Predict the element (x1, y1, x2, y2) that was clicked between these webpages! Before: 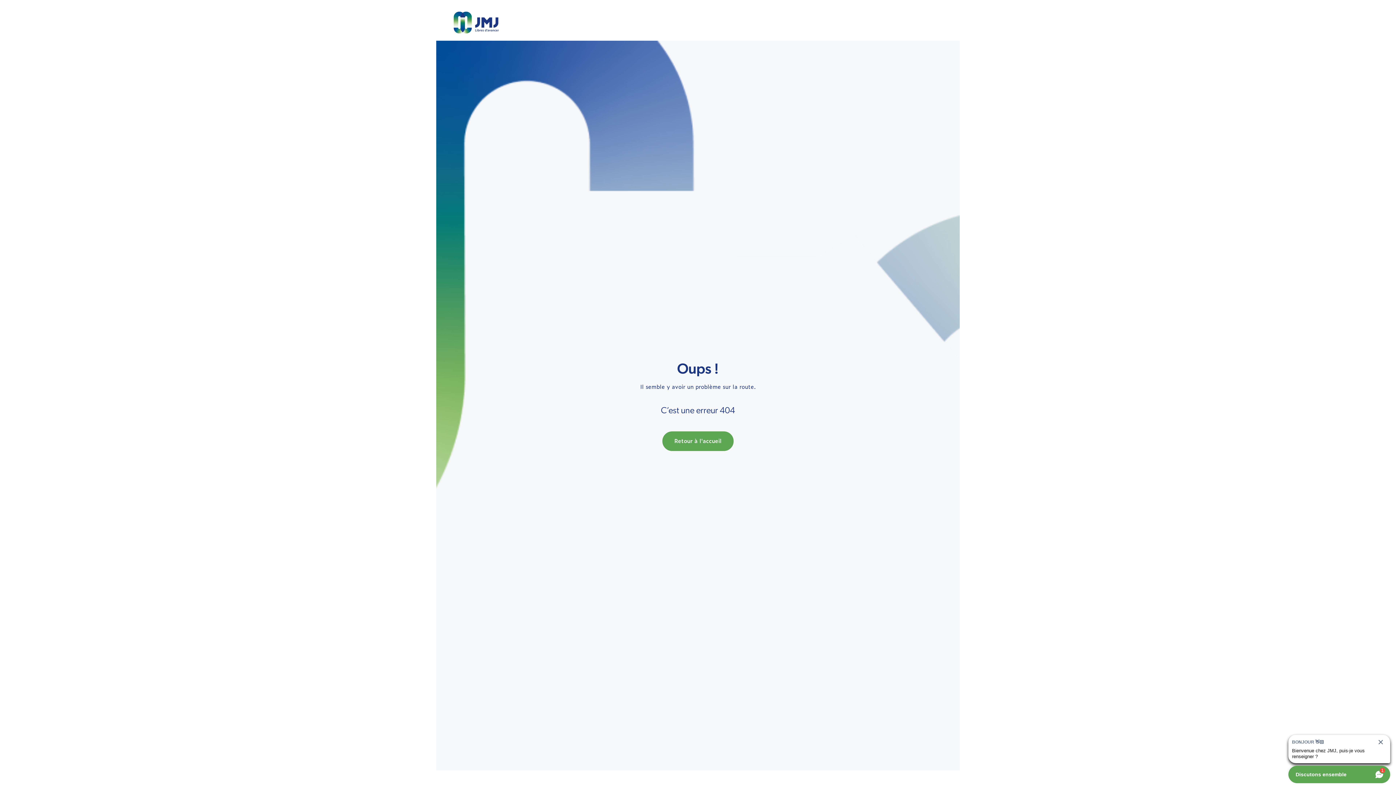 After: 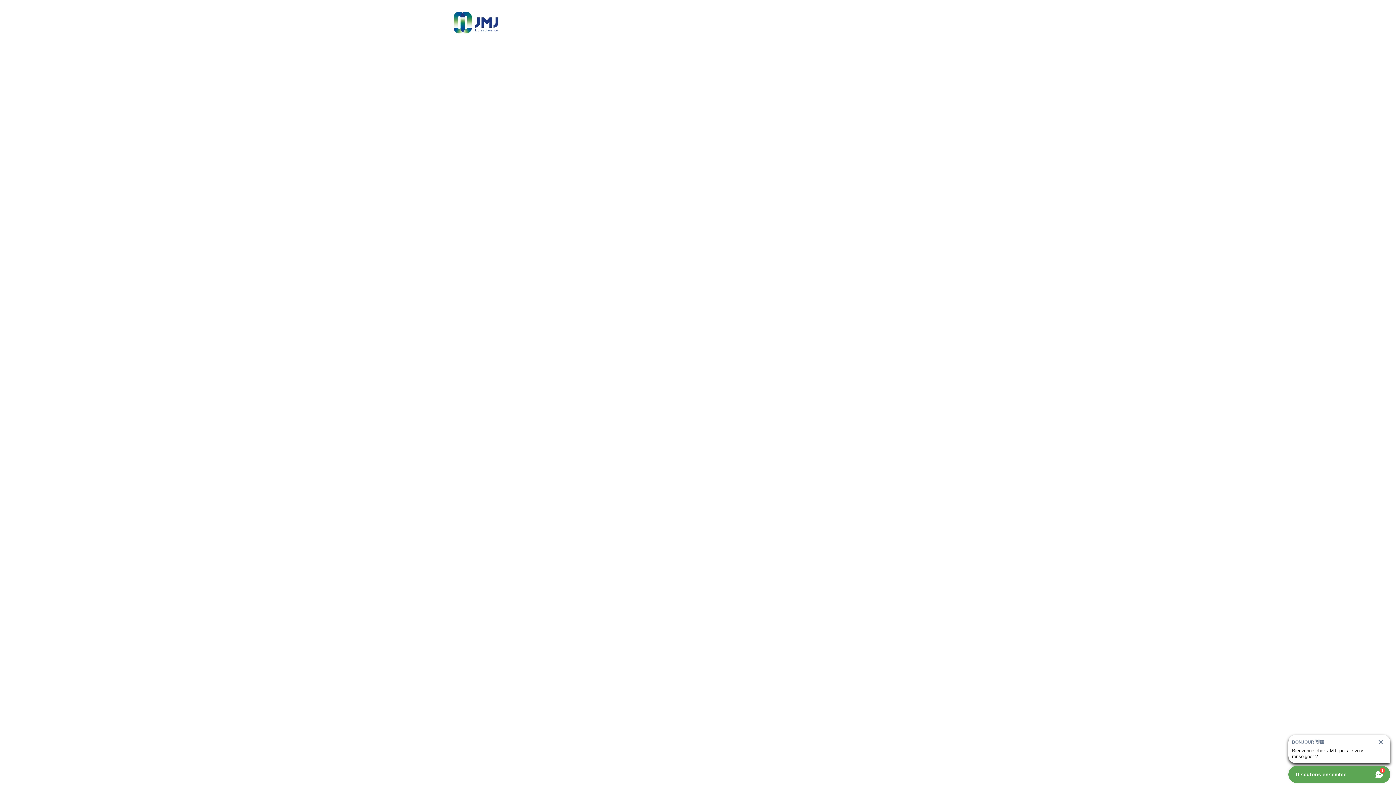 Action: bbox: (453, 10, 498, 34)